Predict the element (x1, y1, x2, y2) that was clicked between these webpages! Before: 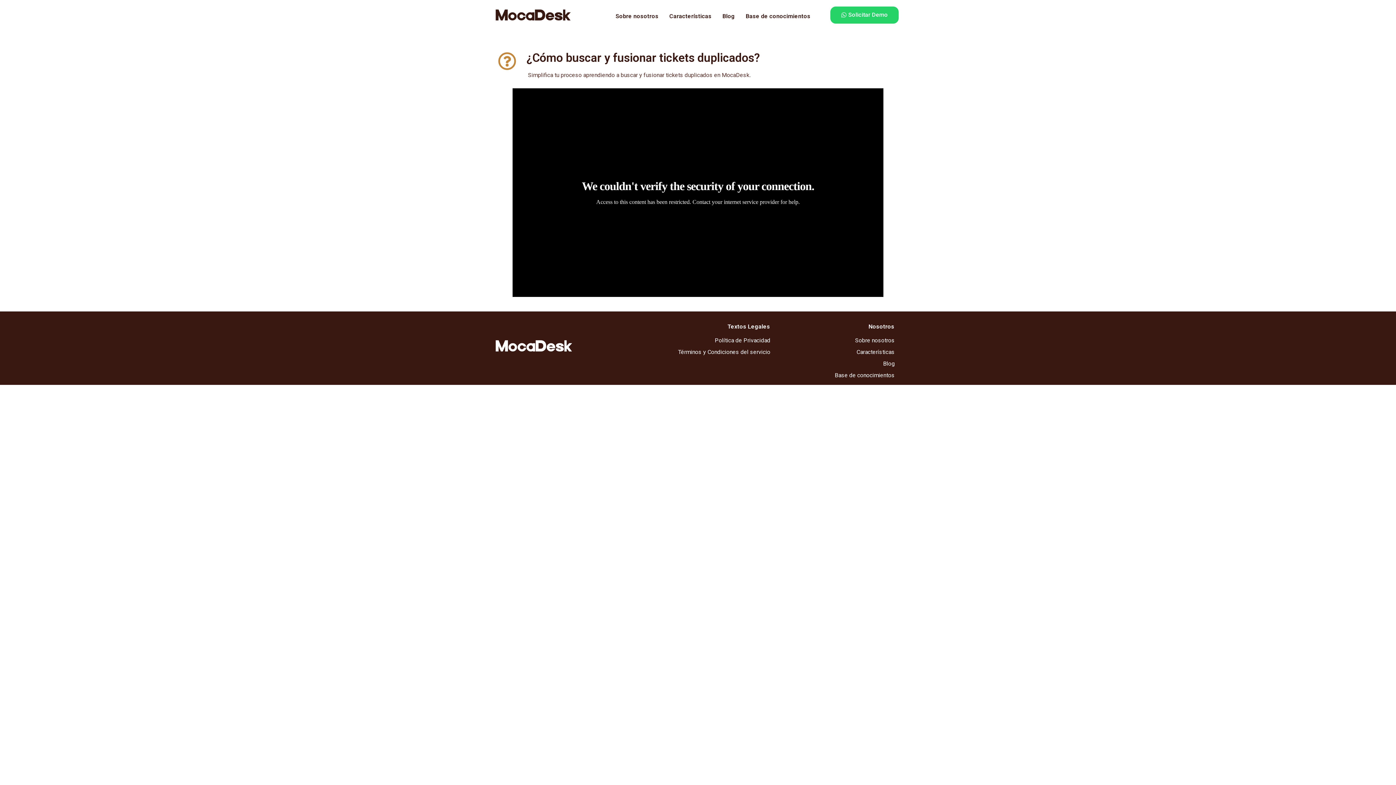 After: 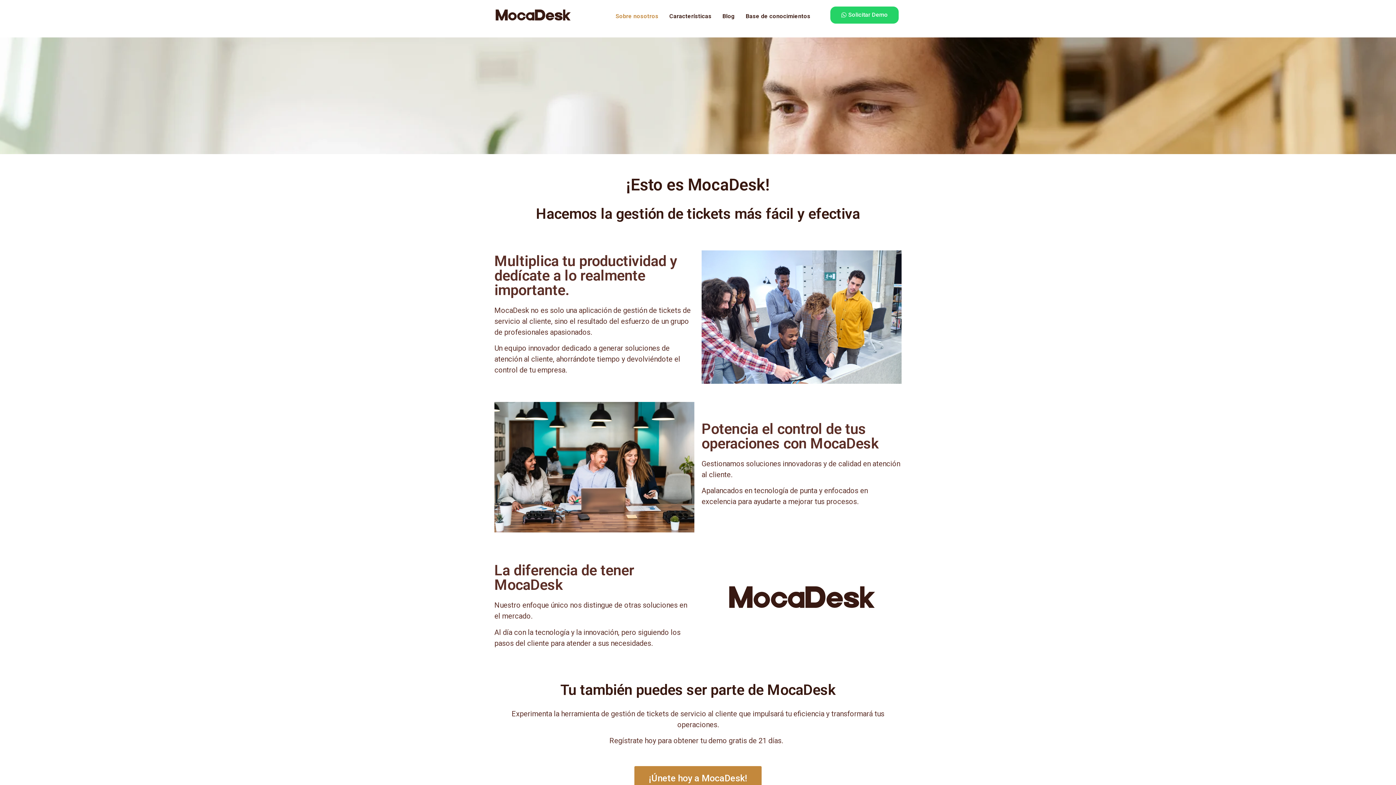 Action: bbox: (783, 334, 900, 346) label: Sobre nosotros